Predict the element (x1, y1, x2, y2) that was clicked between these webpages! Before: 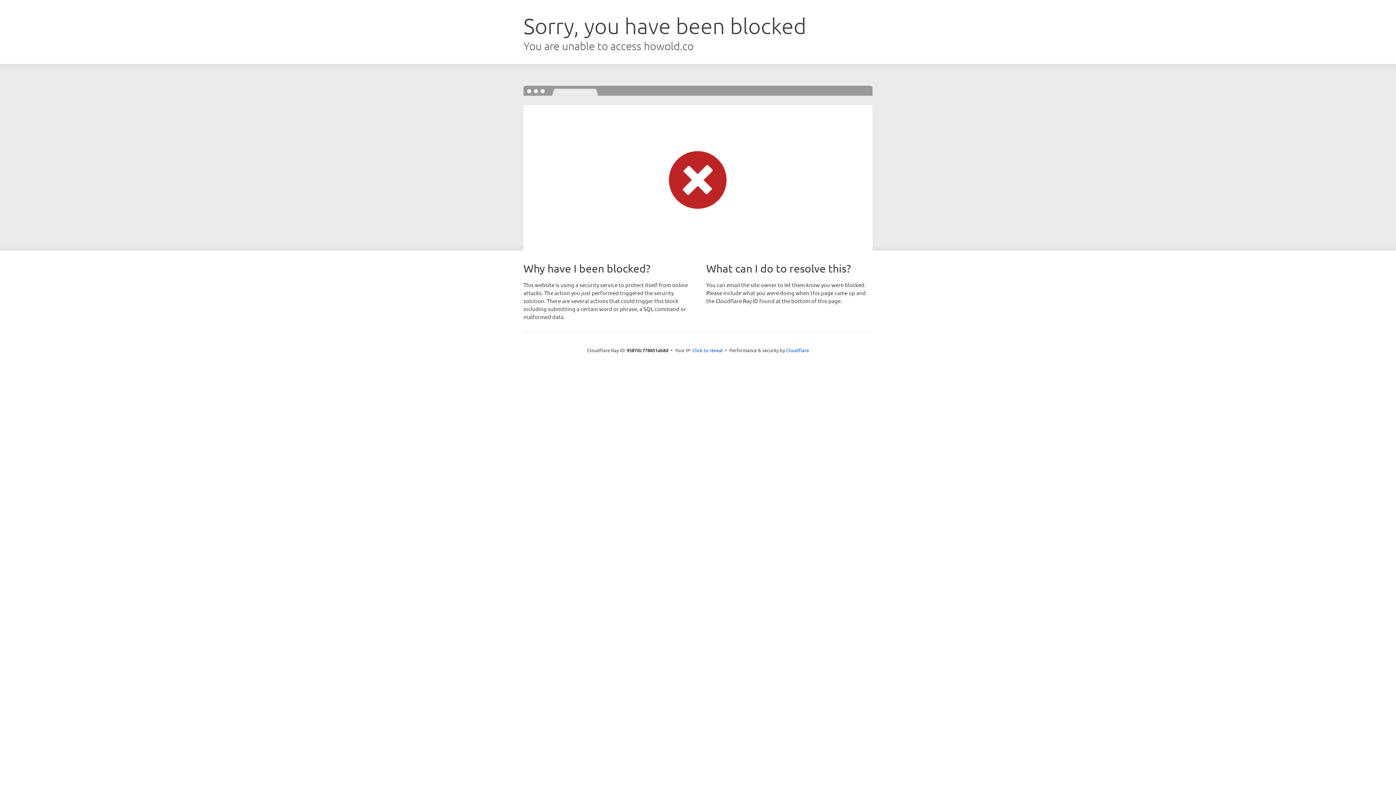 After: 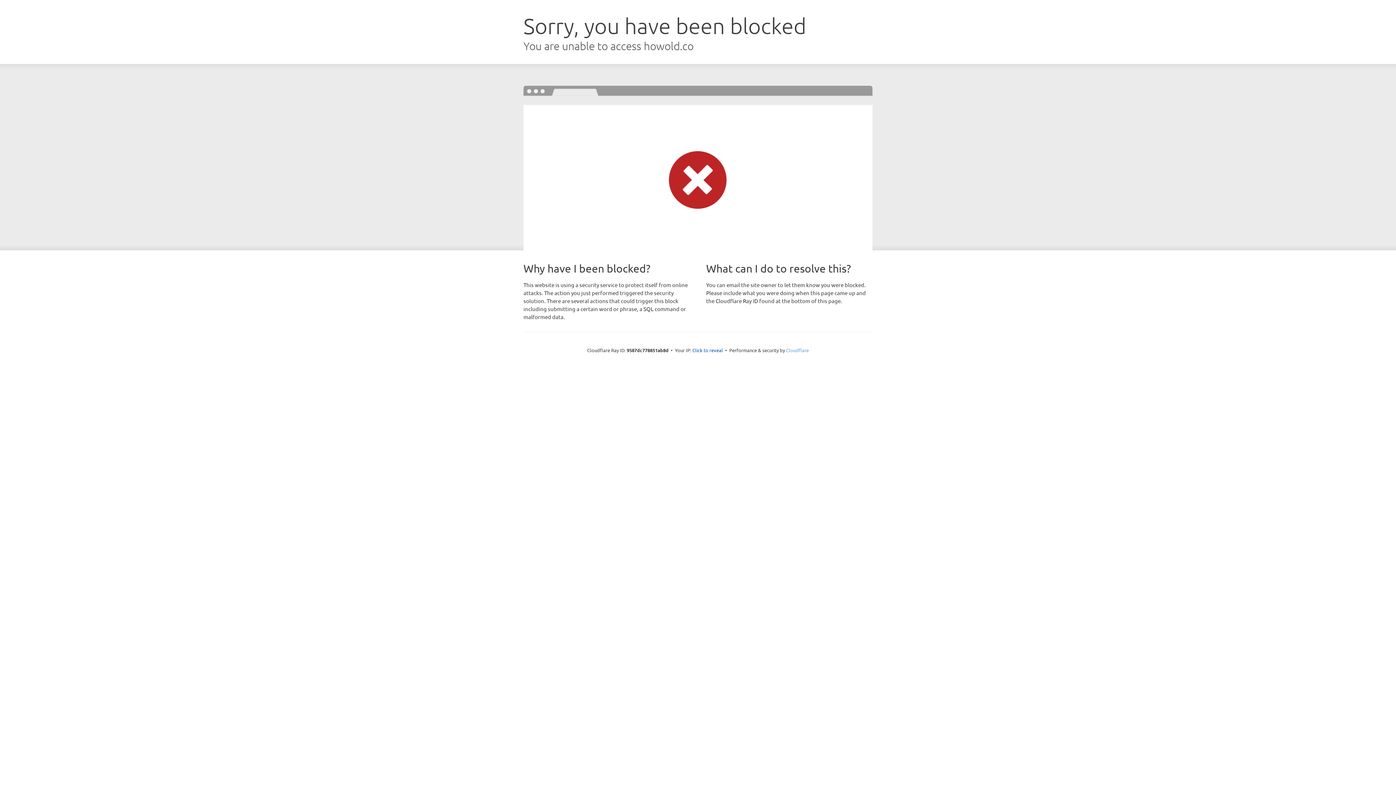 Action: bbox: (786, 347, 809, 353) label: Cloudflare